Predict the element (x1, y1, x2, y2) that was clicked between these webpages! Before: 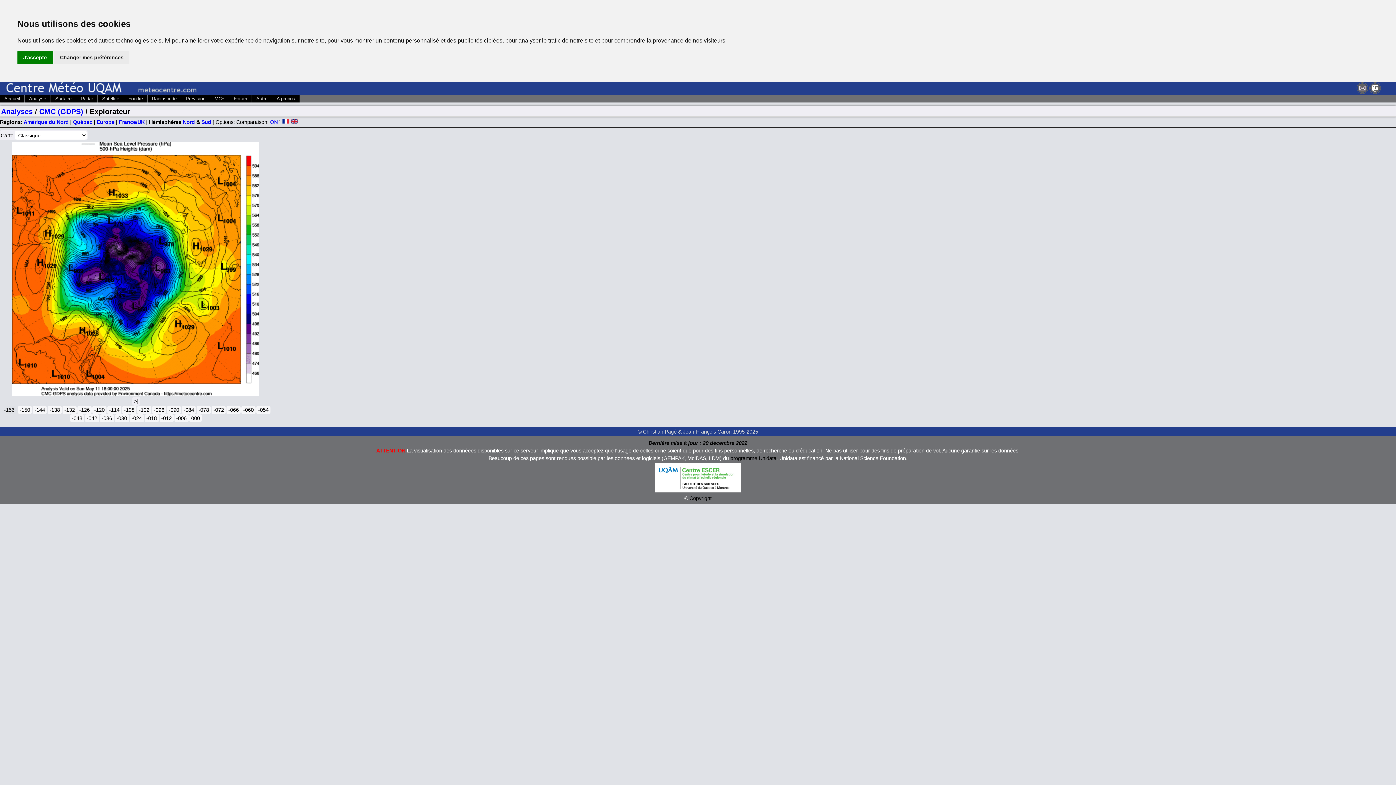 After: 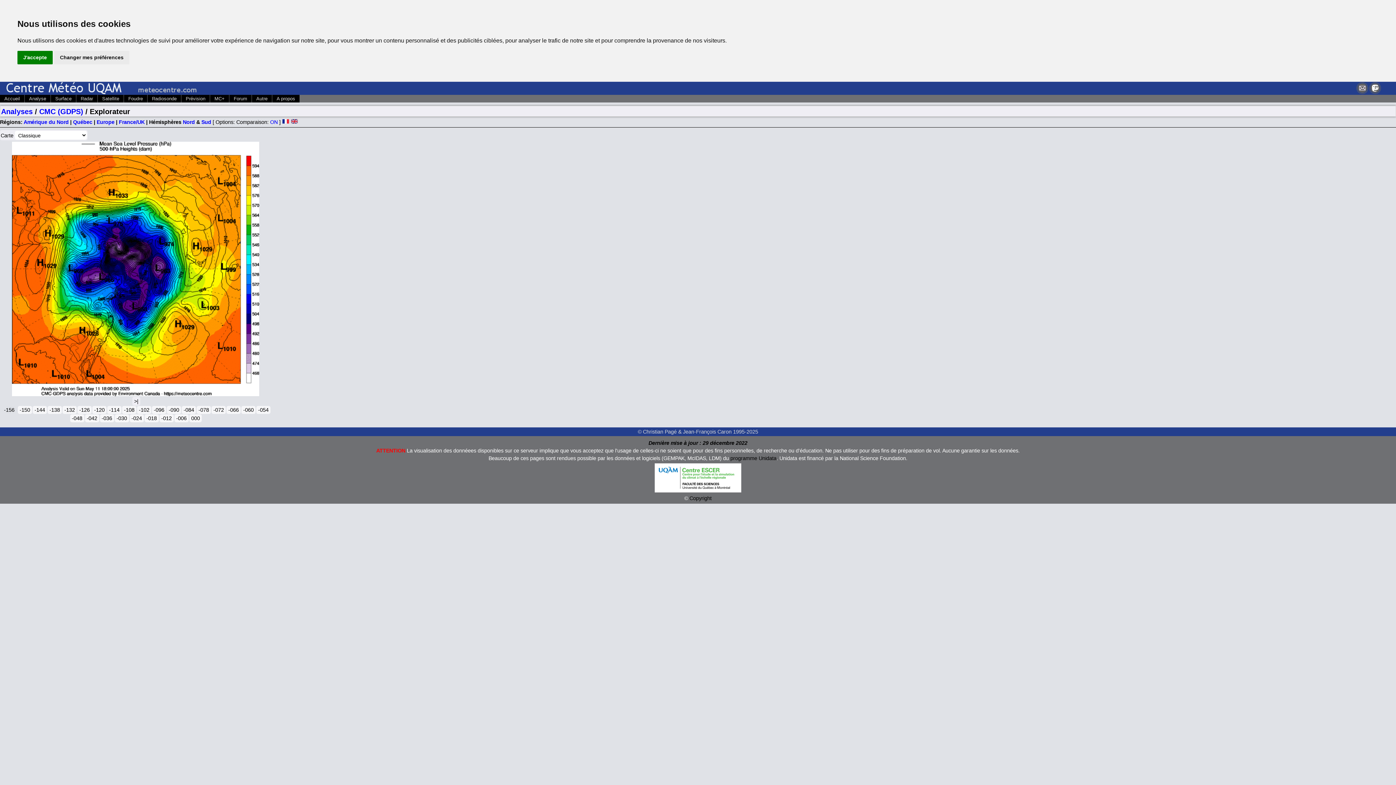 Action: label: Sud bbox: (201, 119, 211, 125)